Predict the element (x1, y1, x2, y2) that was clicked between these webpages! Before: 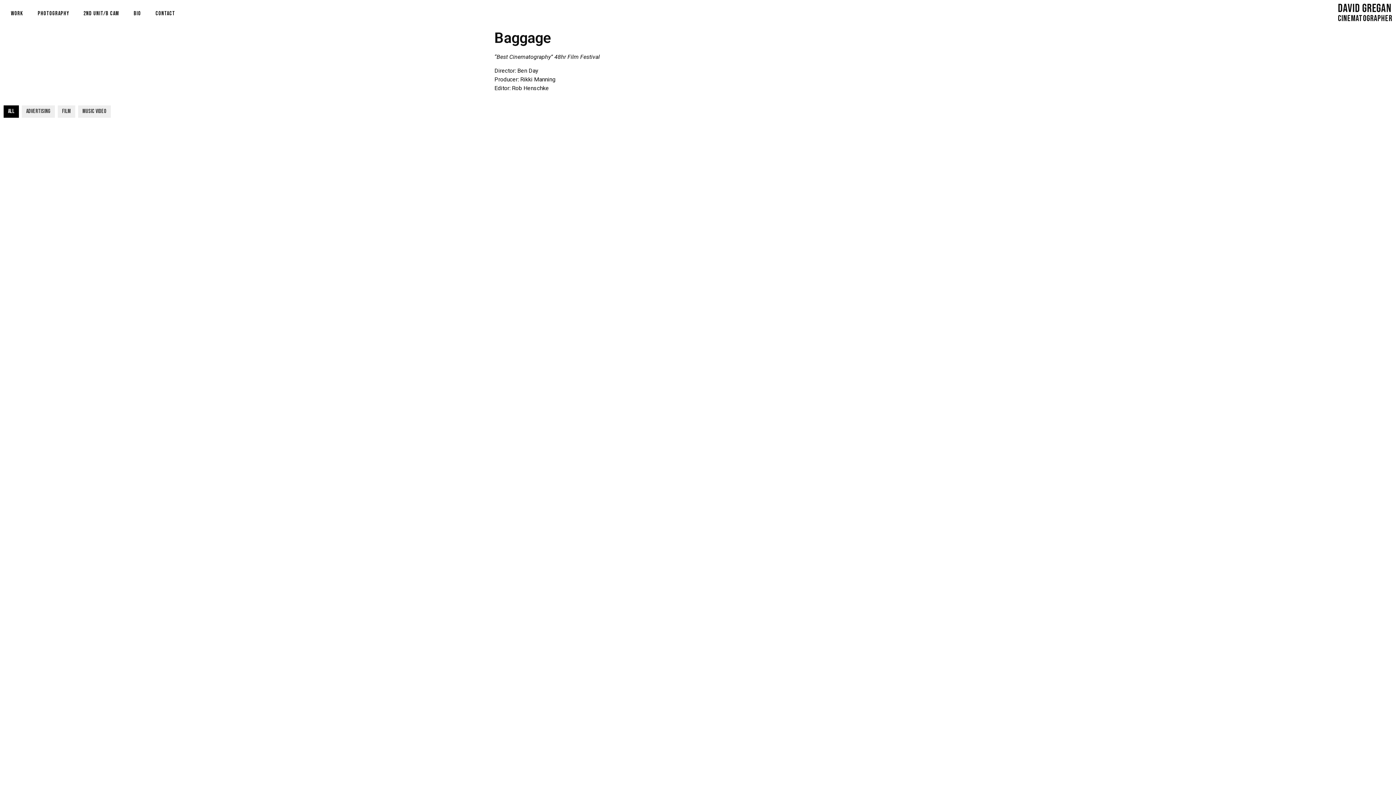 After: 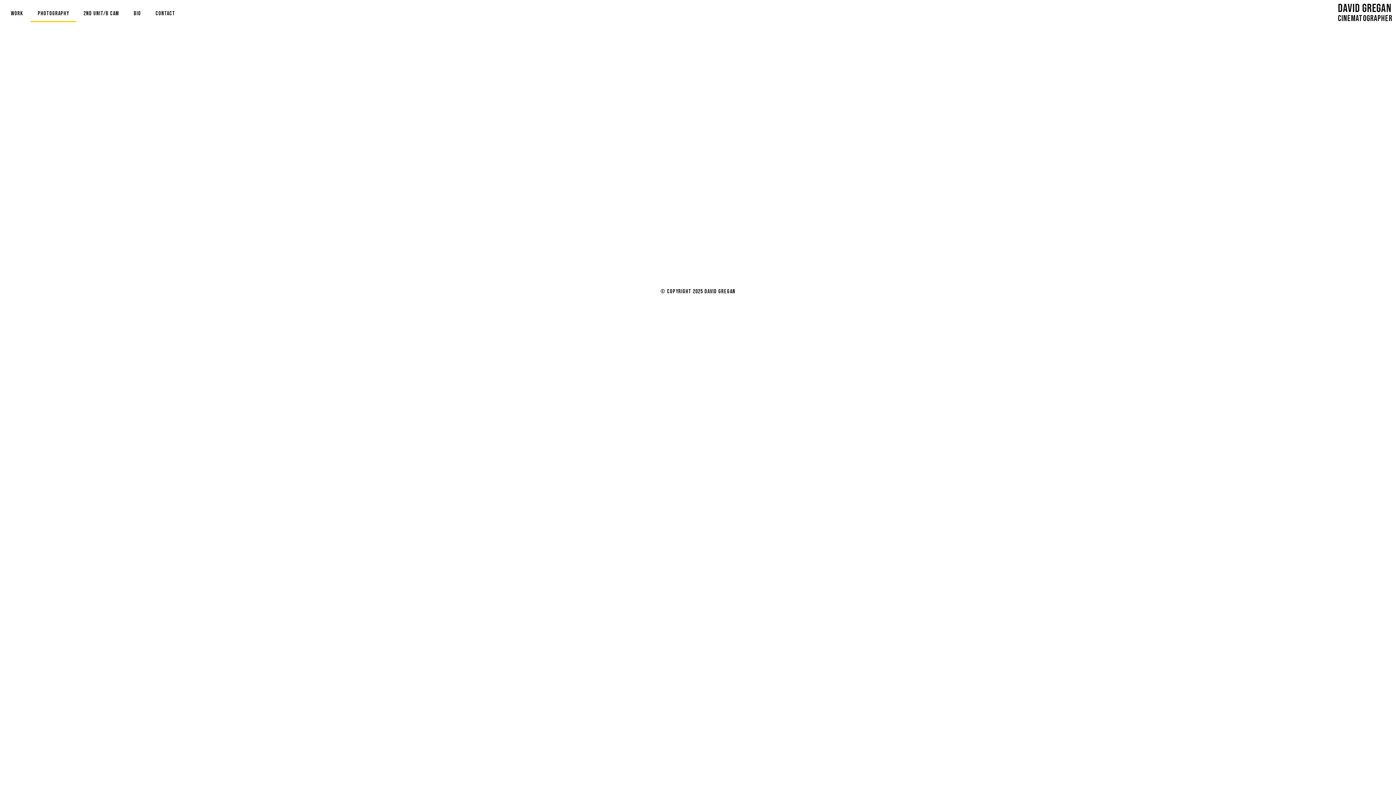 Action: bbox: (30, 5, 76, 22) label: Photography